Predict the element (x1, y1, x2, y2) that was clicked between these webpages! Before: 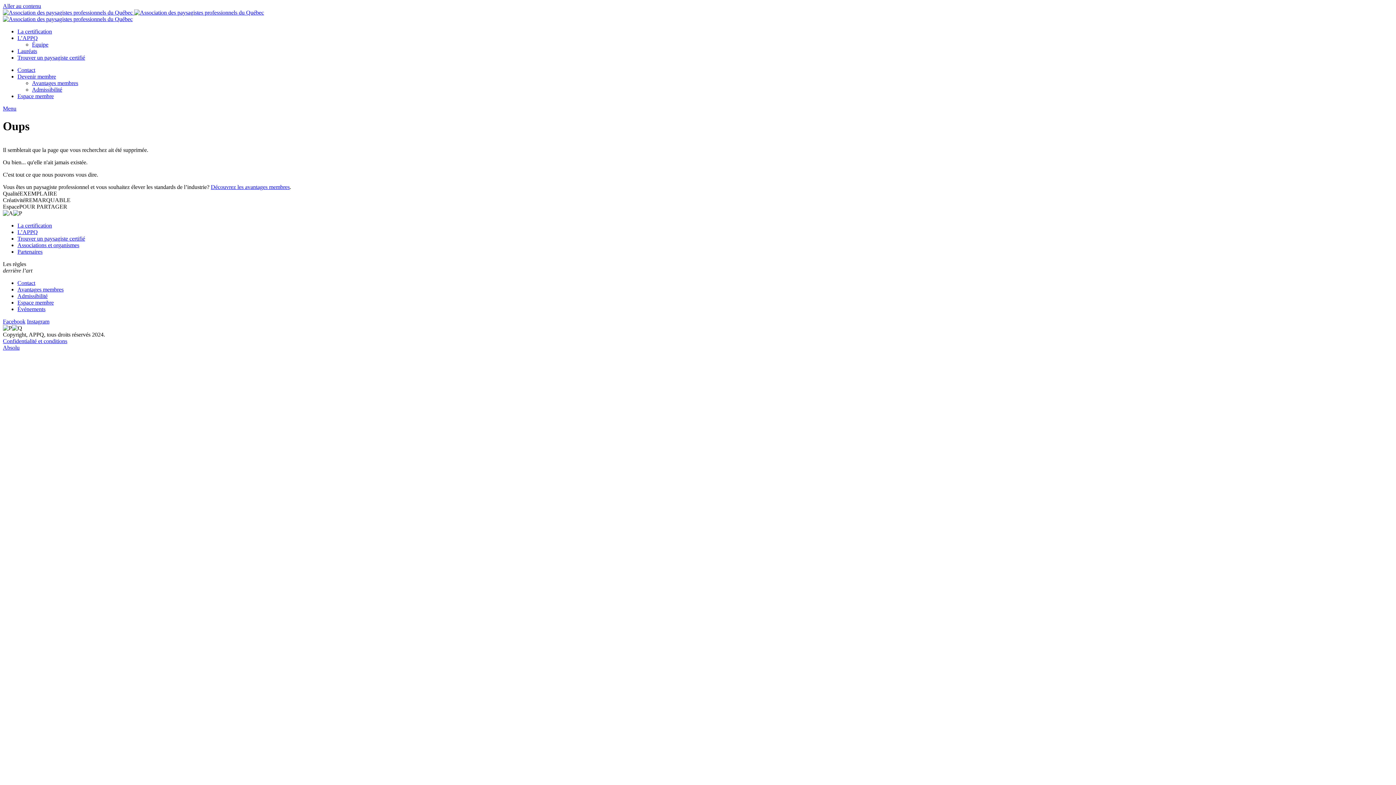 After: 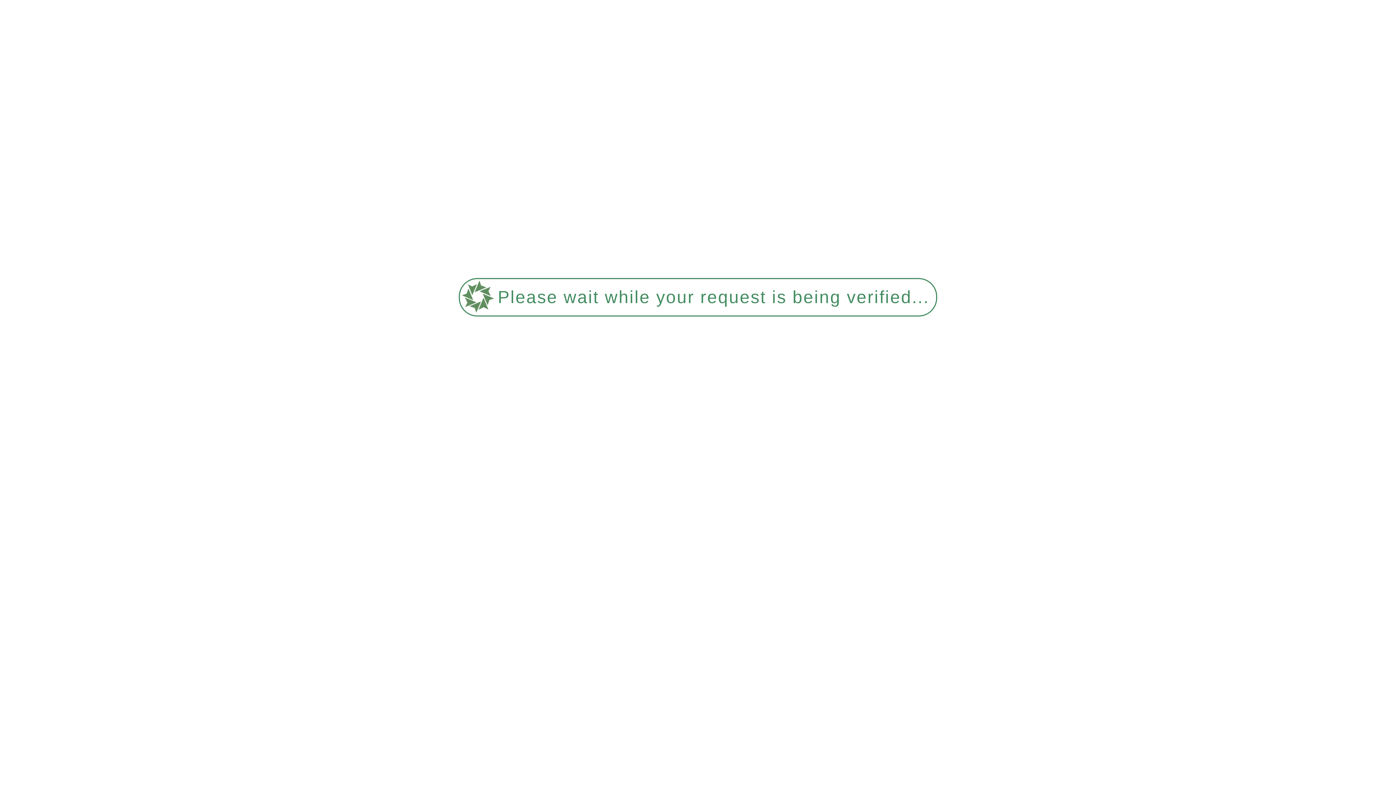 Action: bbox: (17, 34, 37, 41) label: L’APPQ